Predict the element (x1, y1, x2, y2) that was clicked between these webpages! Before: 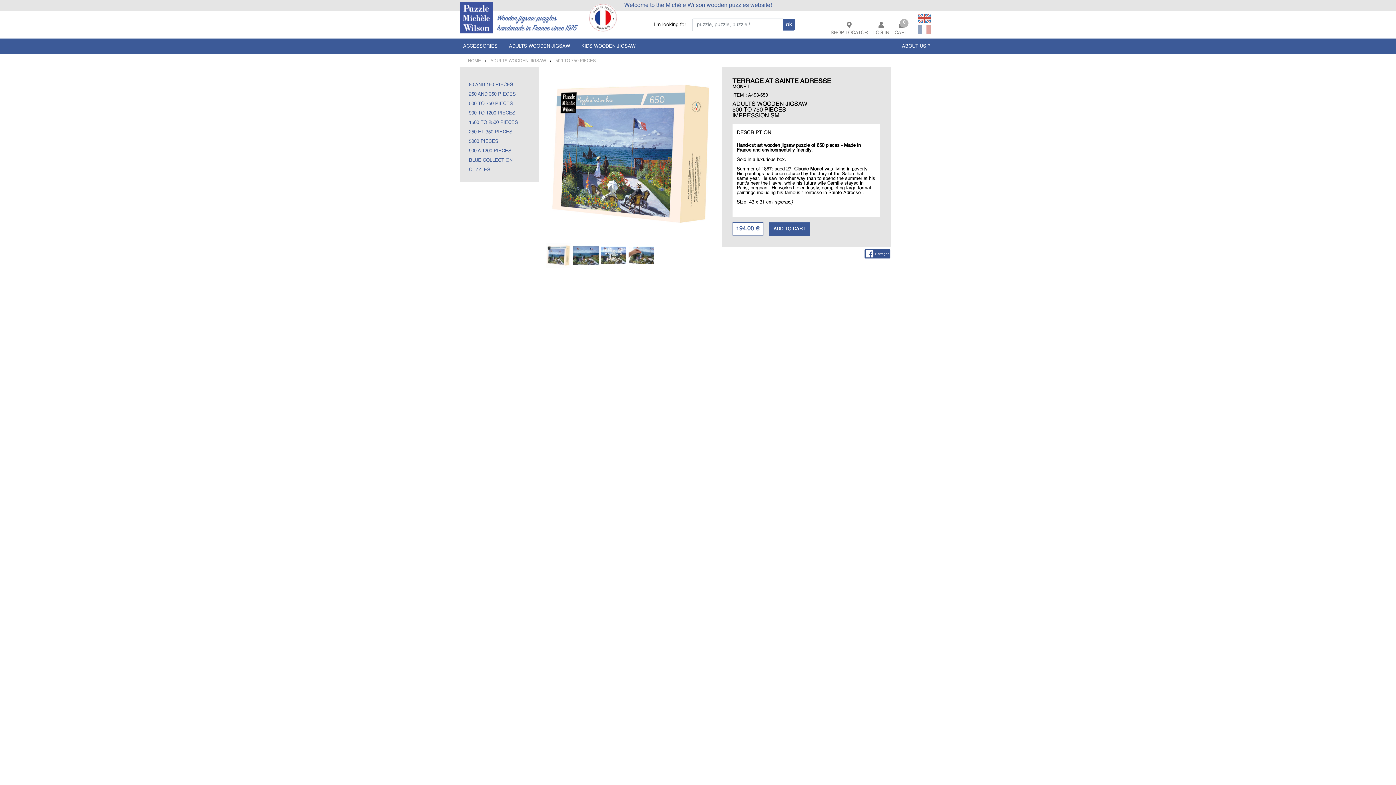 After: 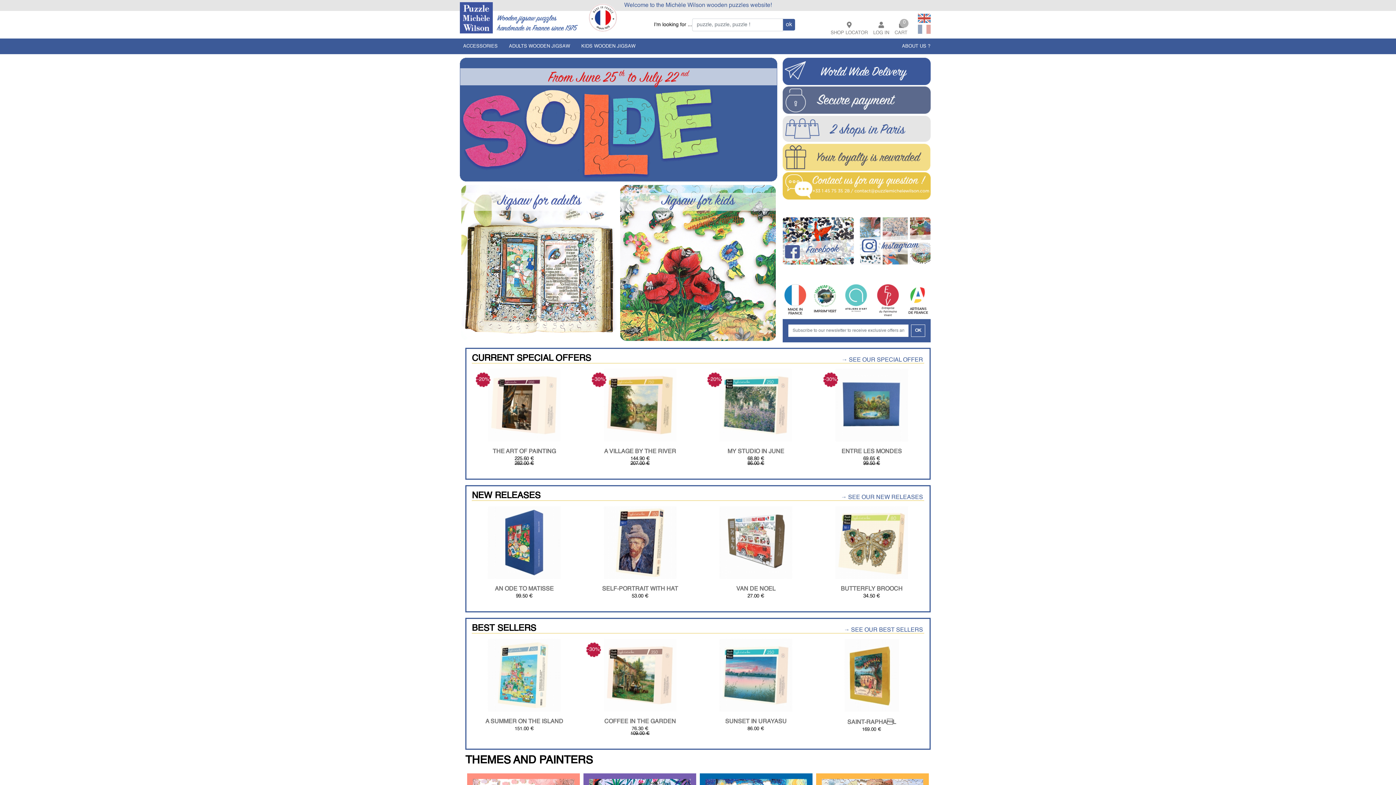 Action: bbox: (460, 14, 618, 35)